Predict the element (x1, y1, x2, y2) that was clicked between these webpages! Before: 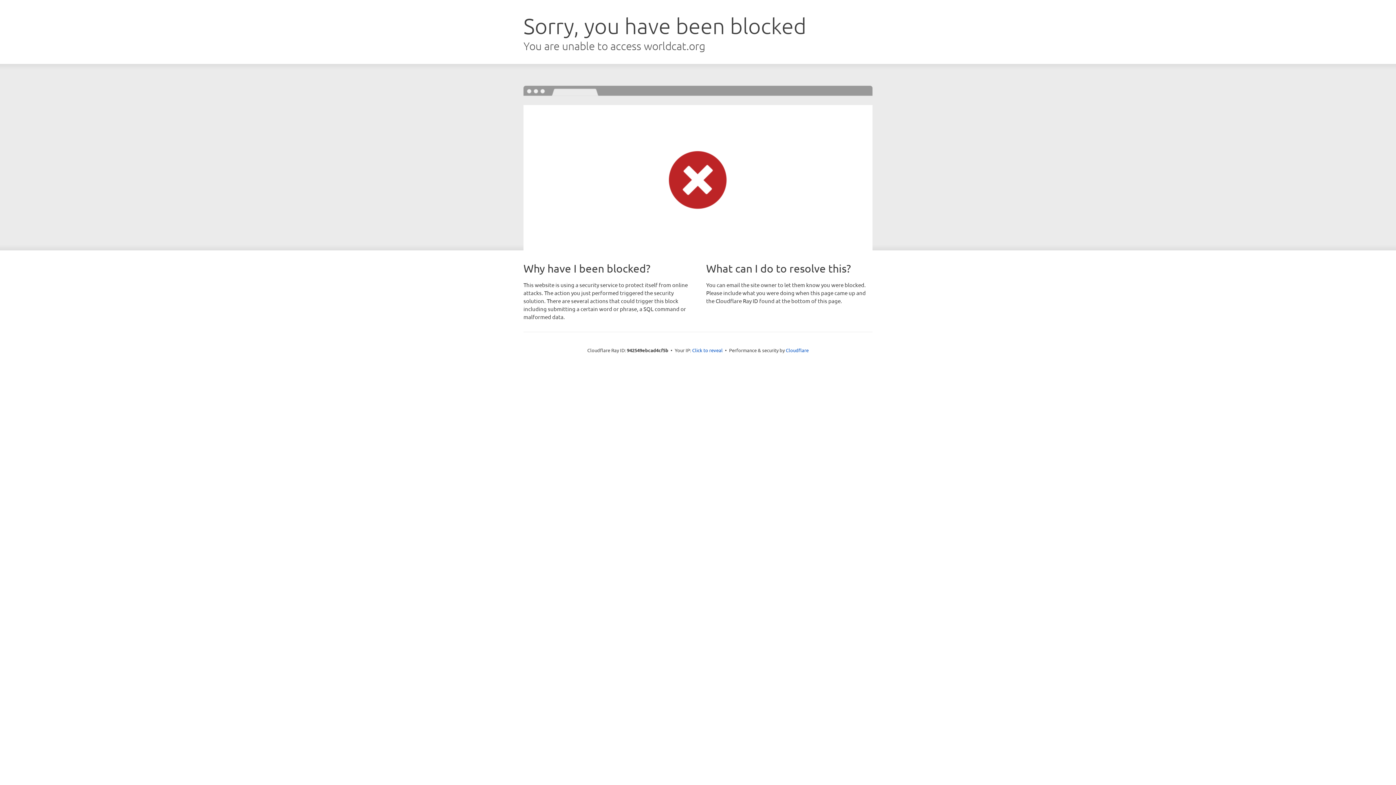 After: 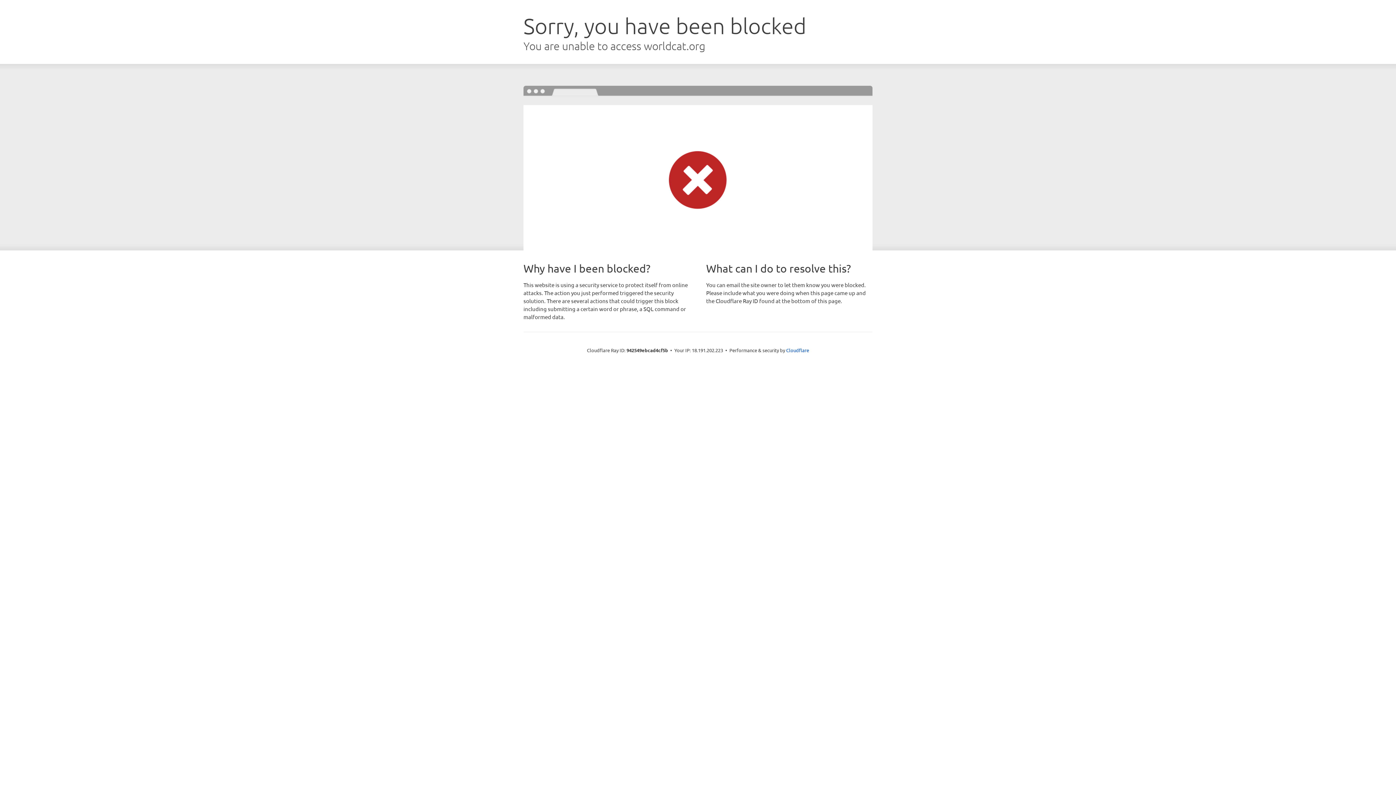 Action: bbox: (692, 346, 722, 353) label: Click to reveal